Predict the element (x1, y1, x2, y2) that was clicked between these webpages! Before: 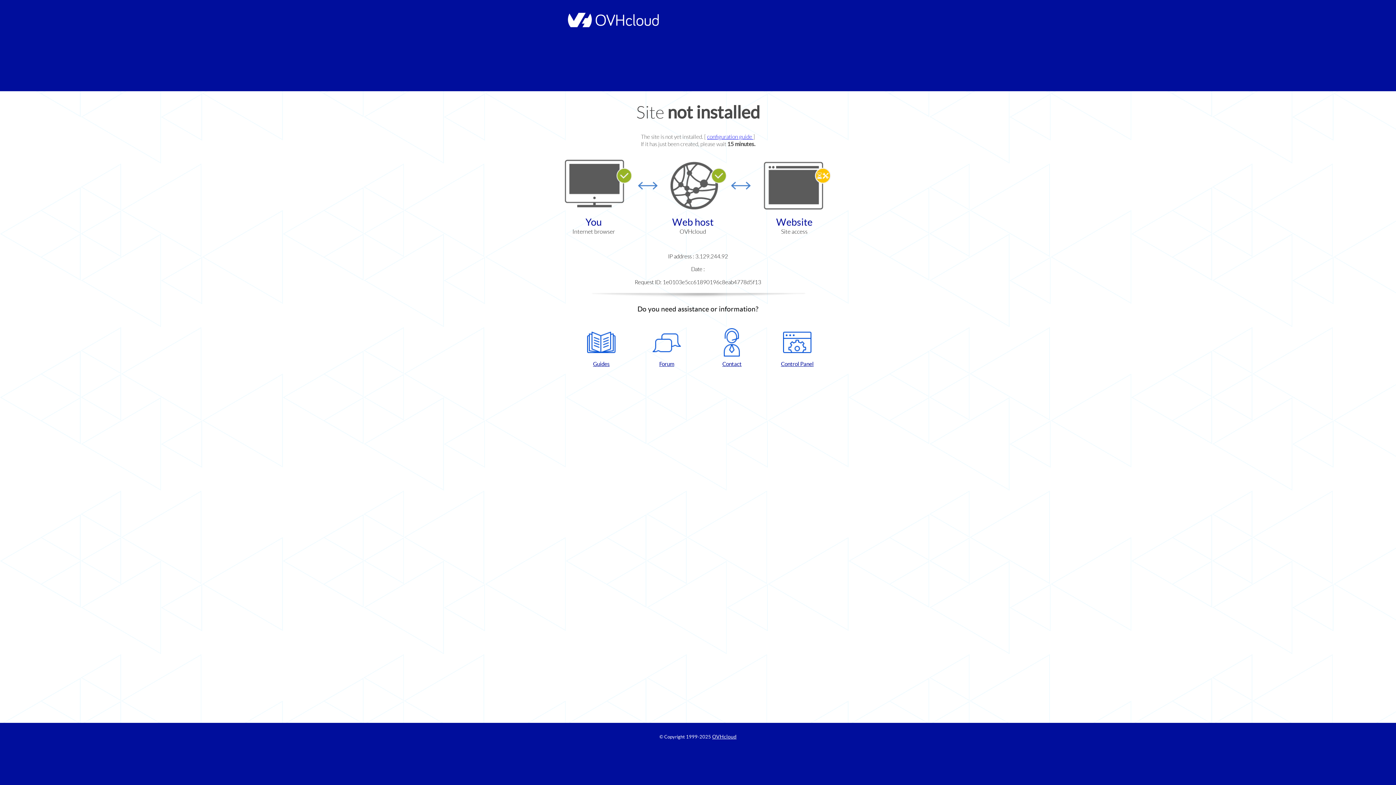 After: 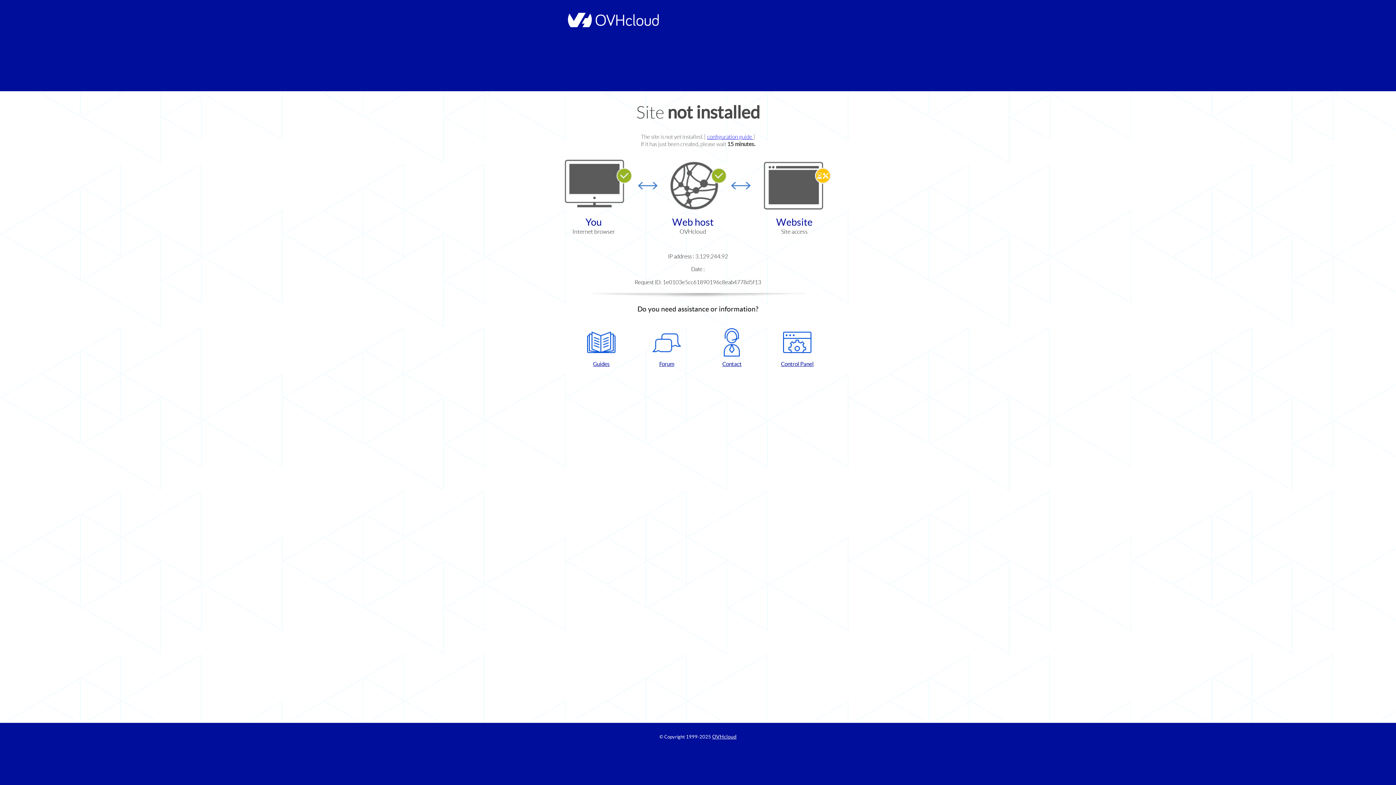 Action: label: Forum bbox: (637, 328, 696, 367)